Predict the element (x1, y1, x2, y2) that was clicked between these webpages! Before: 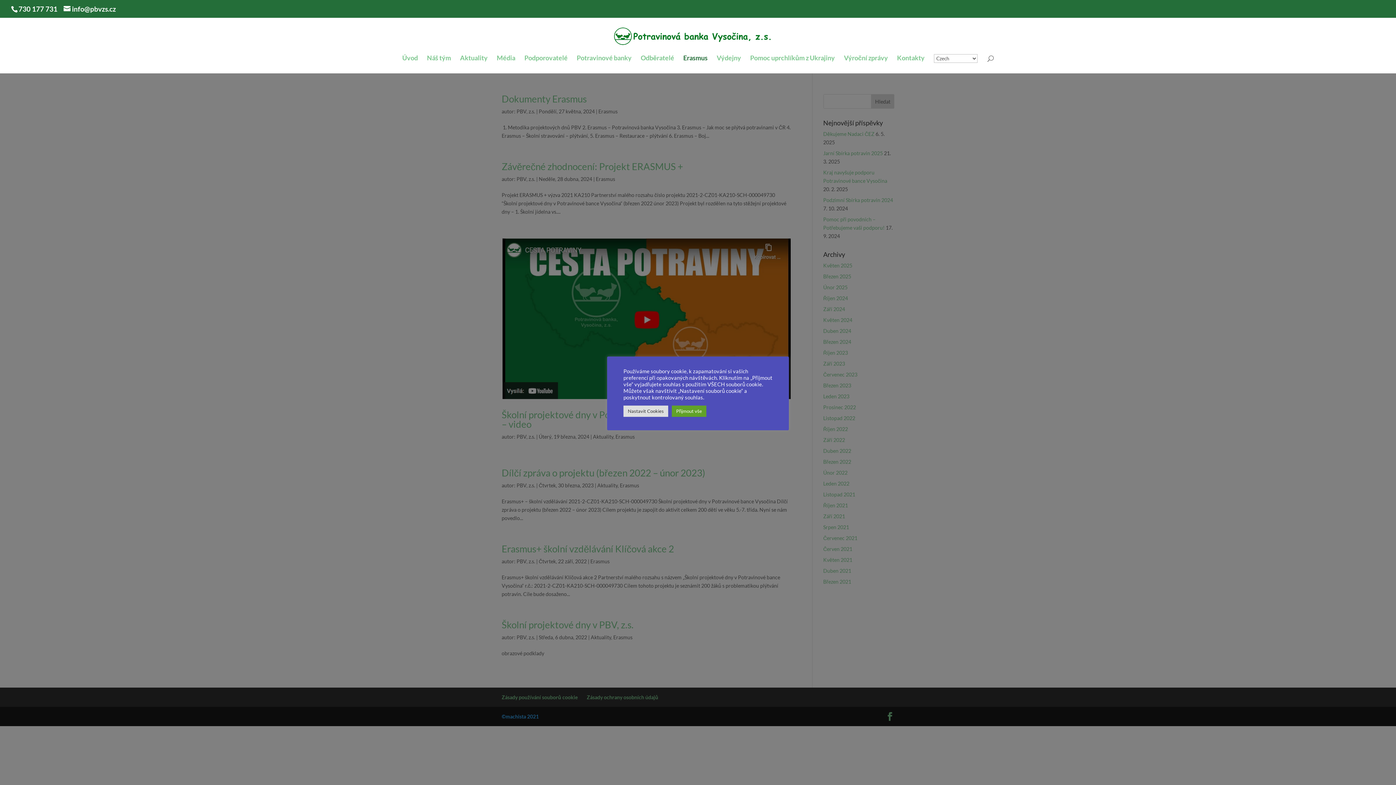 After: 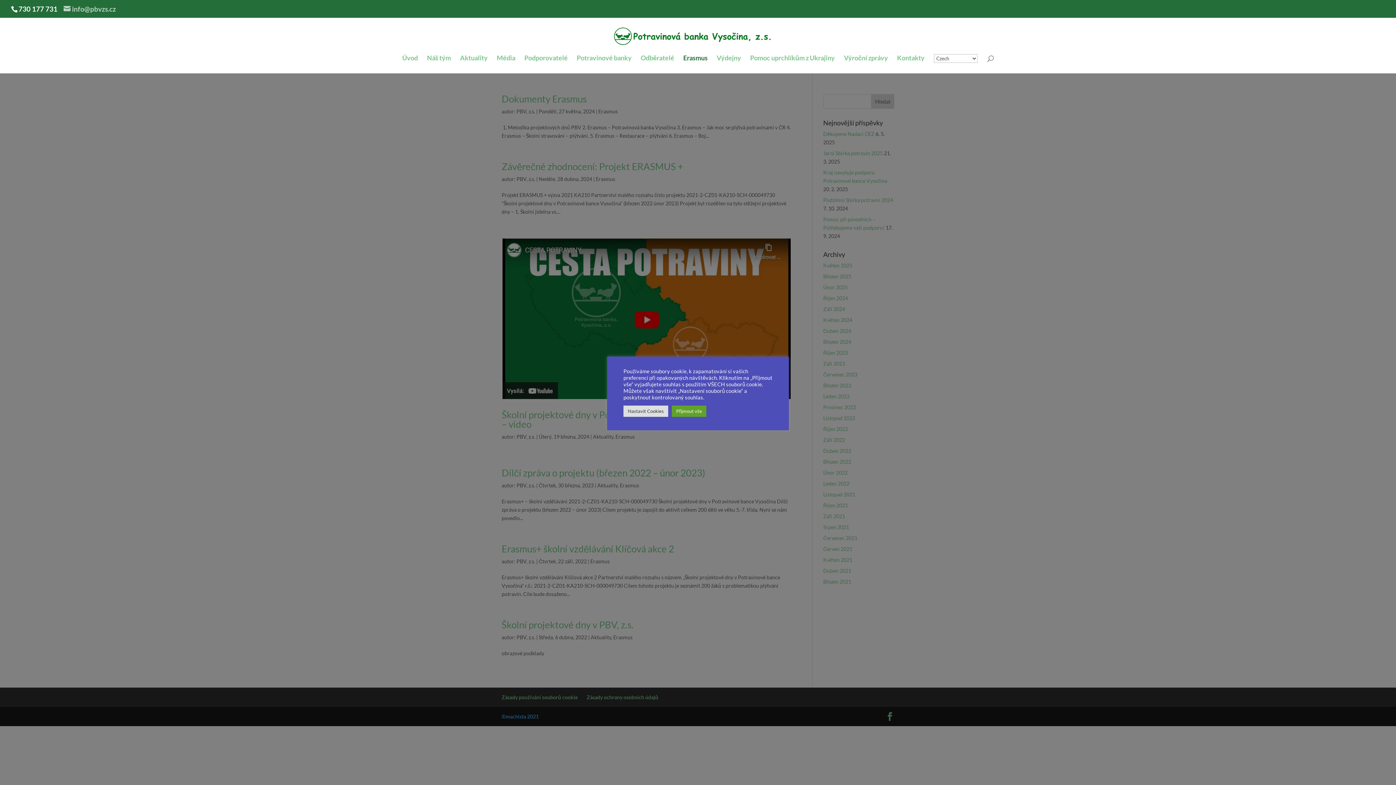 Action: bbox: (63, 4, 116, 13) label: info@pbvzs.cz